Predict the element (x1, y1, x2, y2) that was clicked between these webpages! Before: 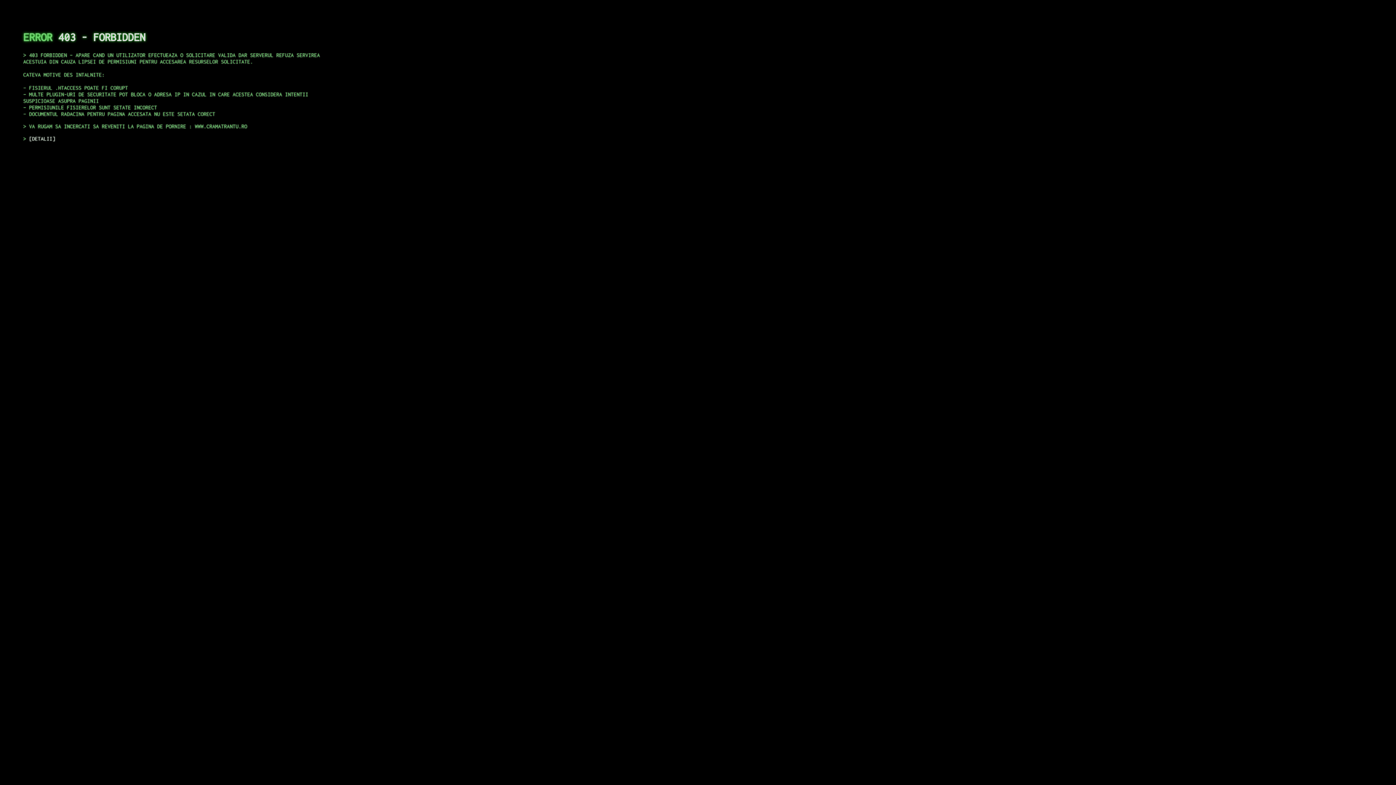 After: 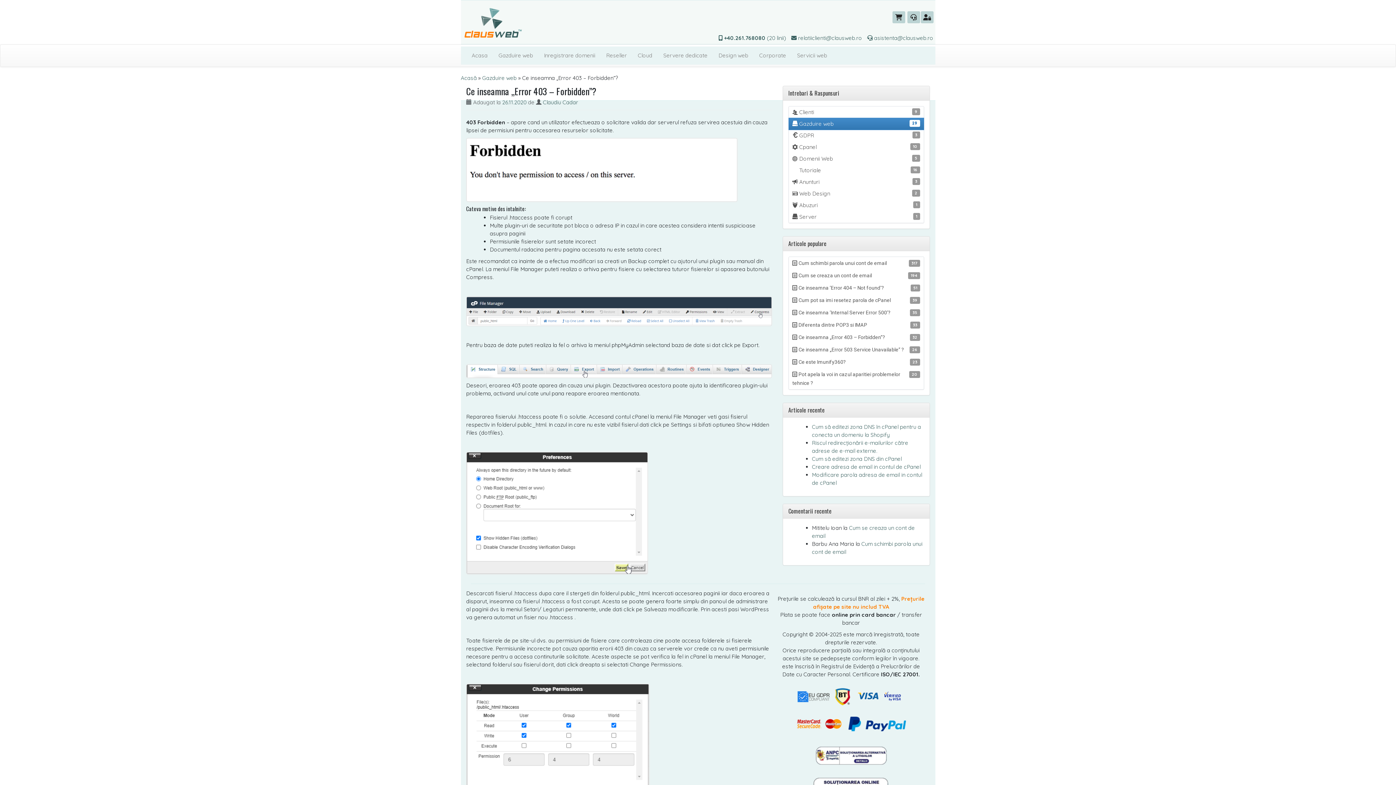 Action: bbox: (29, 135, 55, 141) label: DETALII